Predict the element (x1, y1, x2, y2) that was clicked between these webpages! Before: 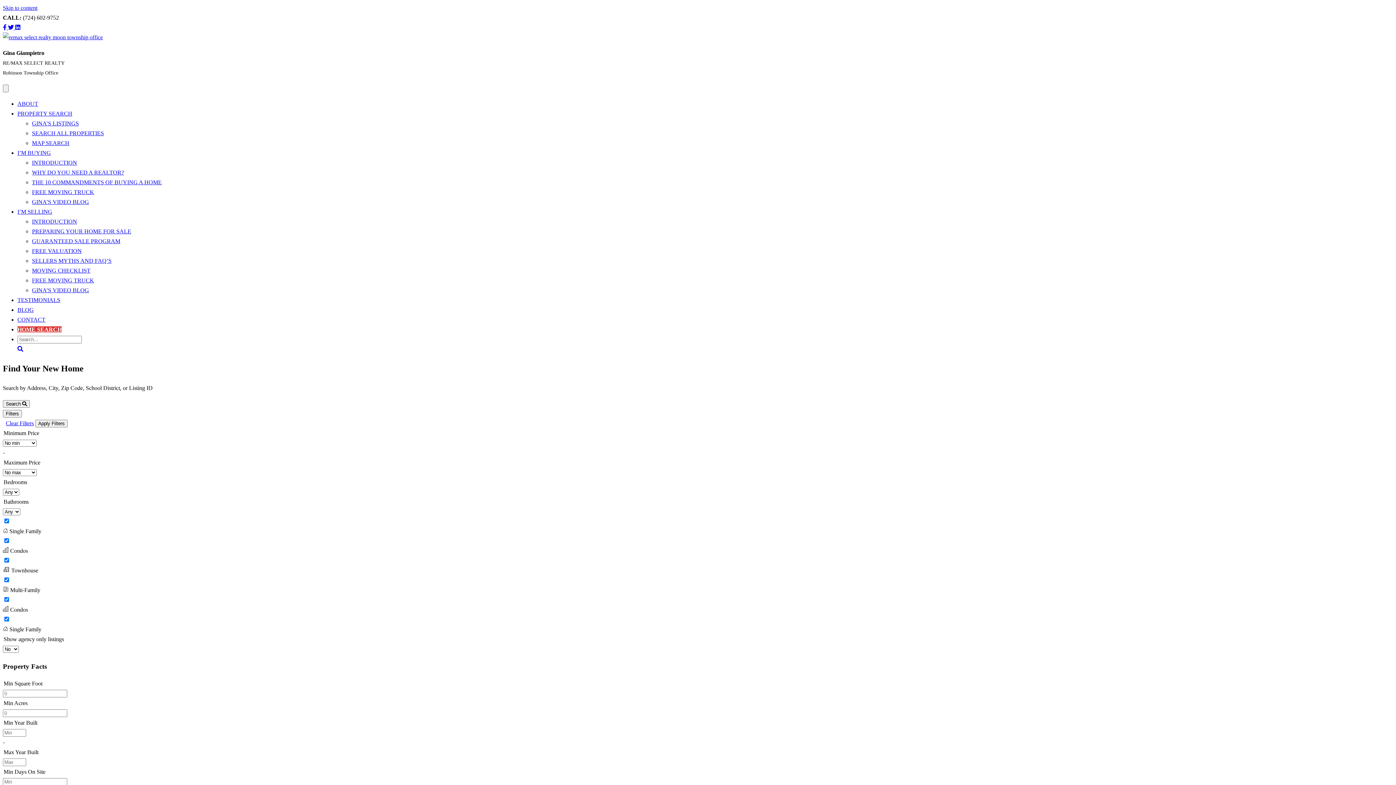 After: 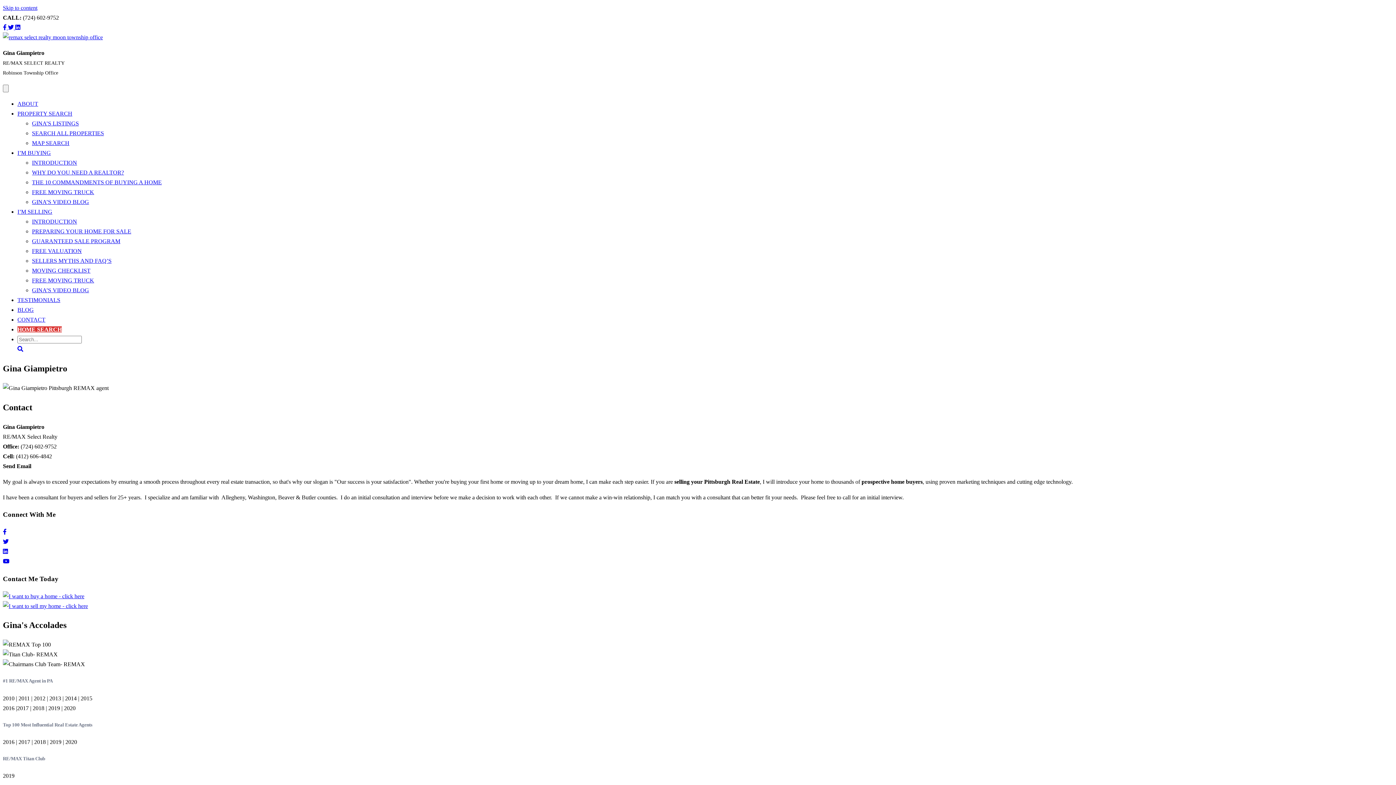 Action: bbox: (17, 100, 38, 106) label: ABOUT